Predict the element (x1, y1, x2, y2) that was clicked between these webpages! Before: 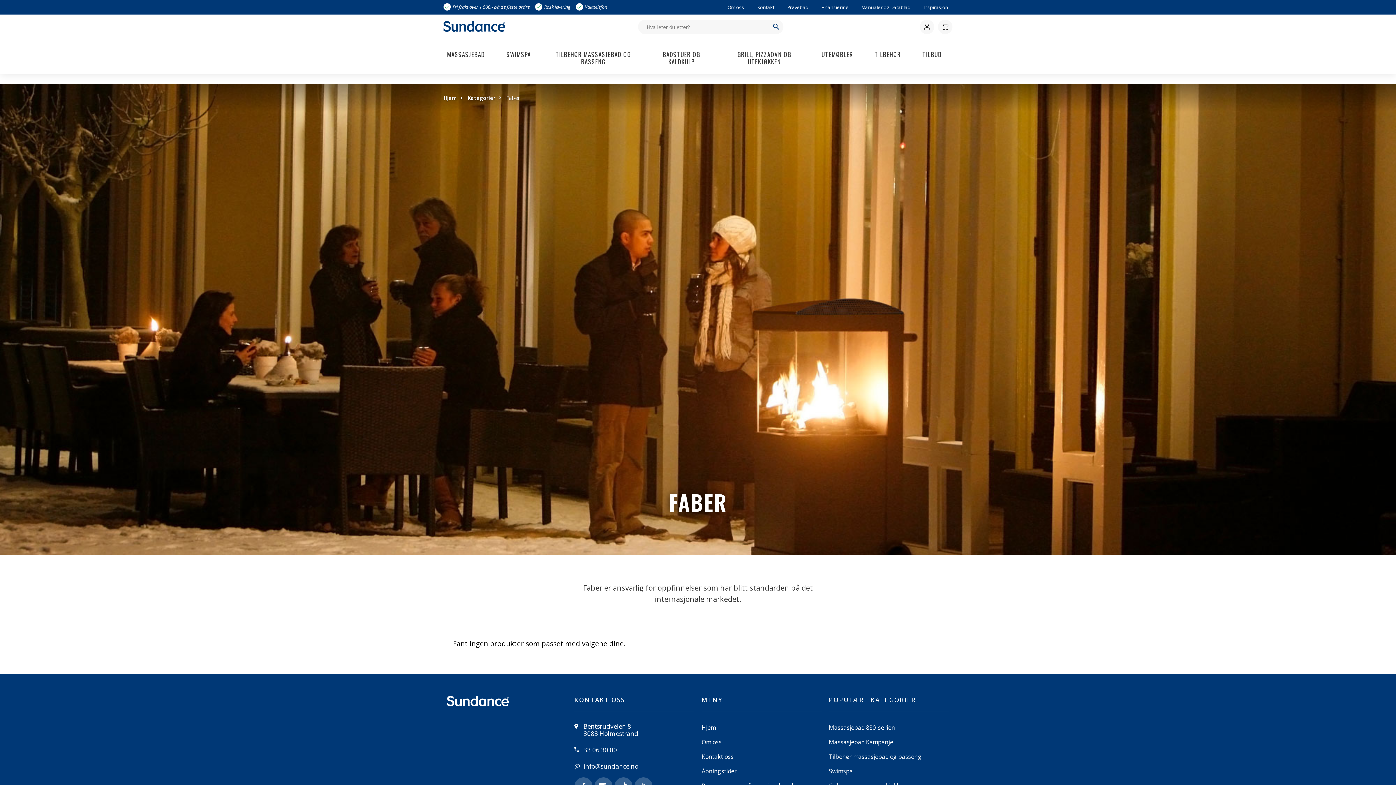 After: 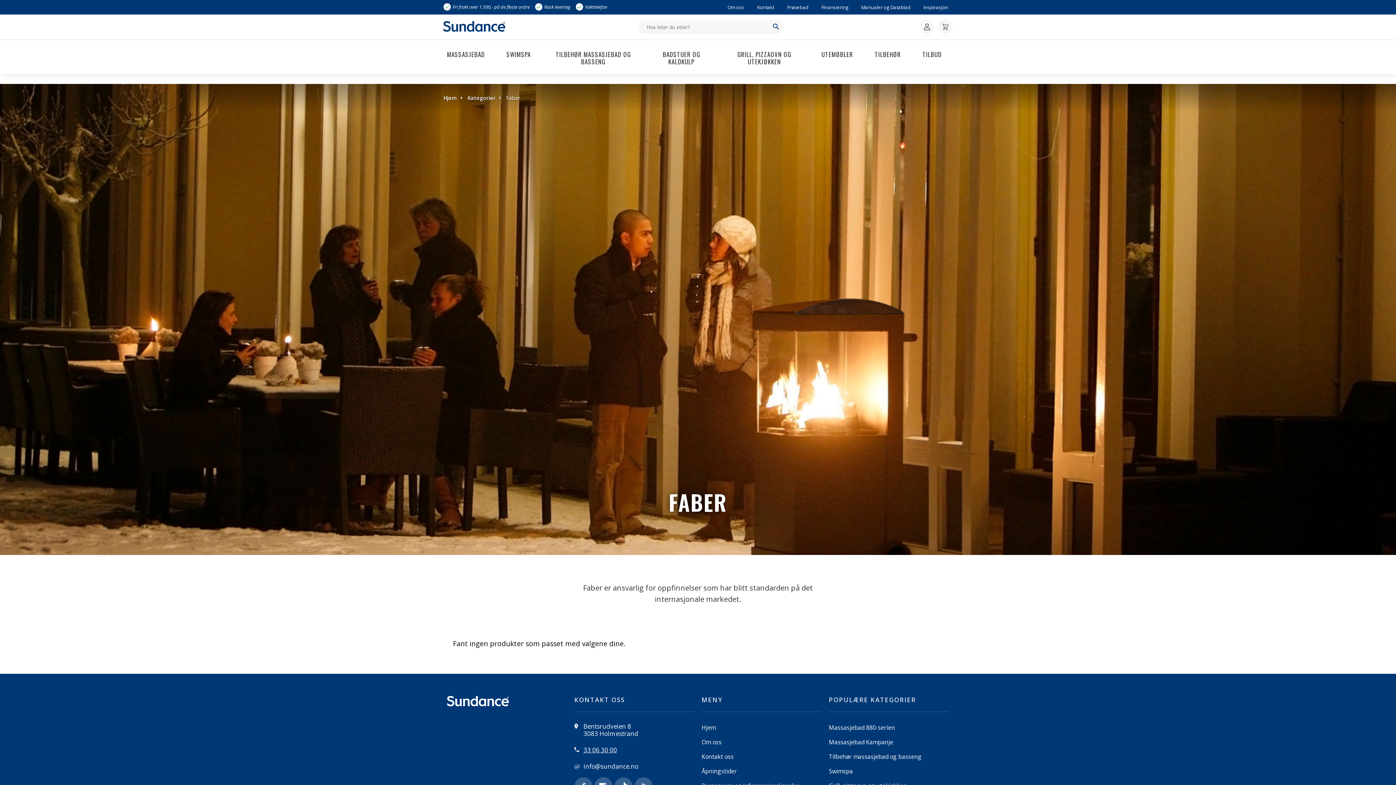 Action: label: 33 06 30 00 bbox: (583, 746, 617, 754)